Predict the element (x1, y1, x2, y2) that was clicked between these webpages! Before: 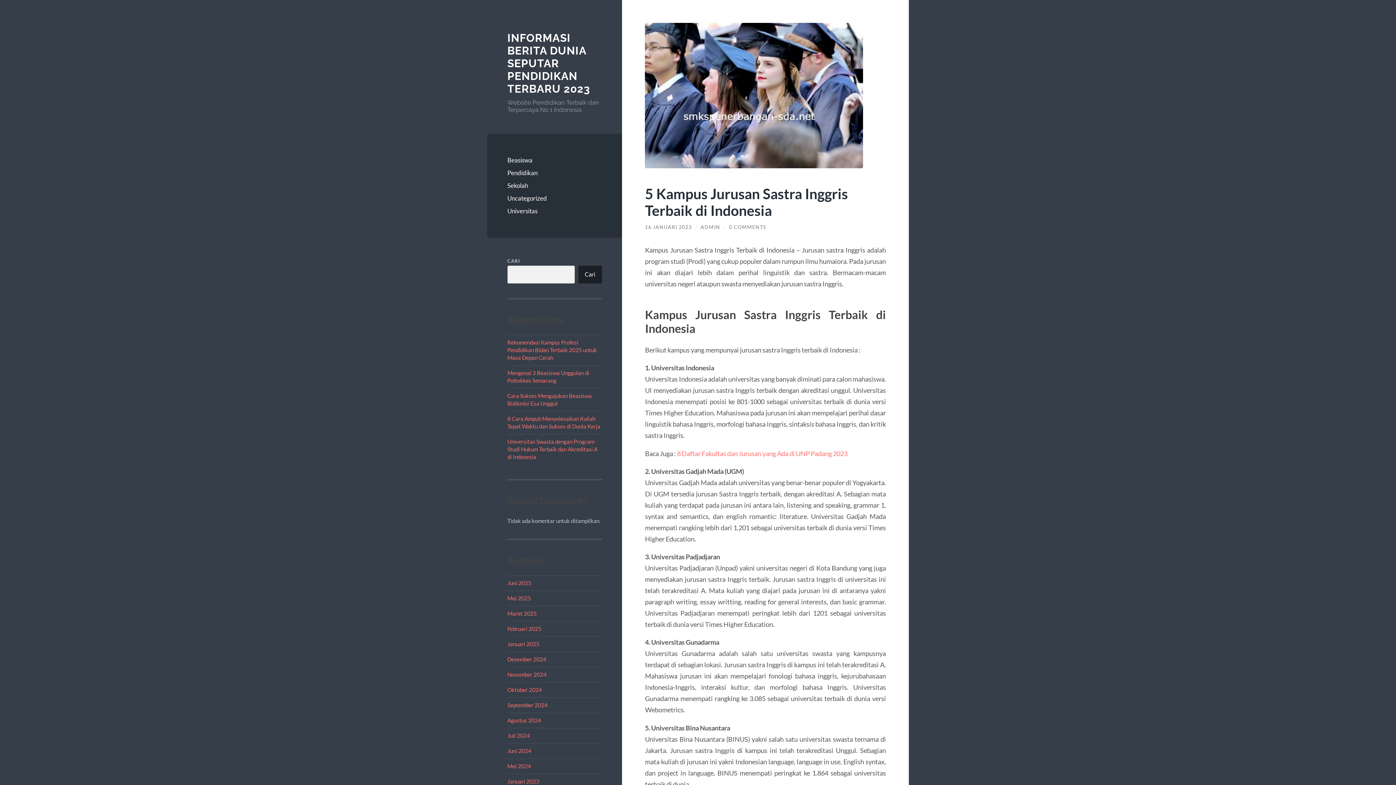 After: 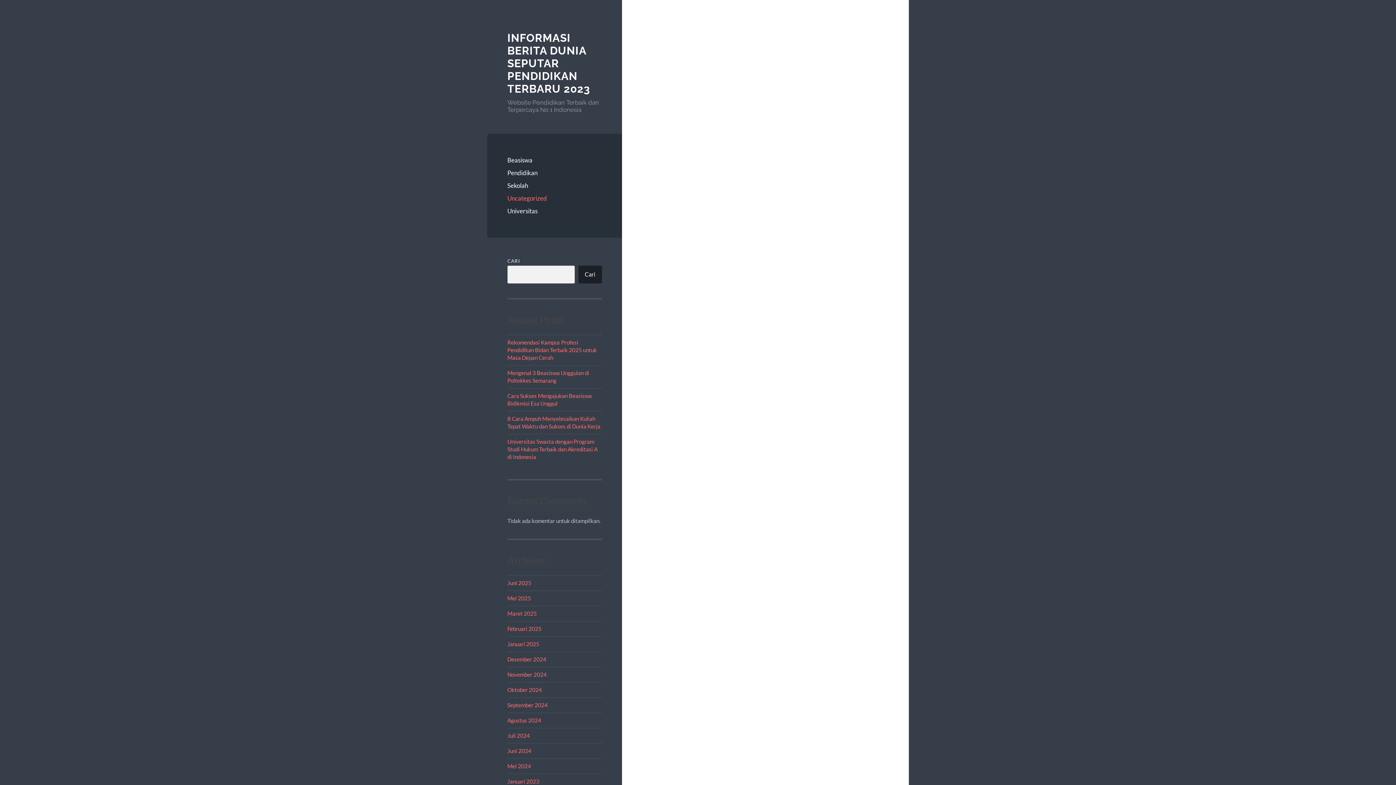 Action: bbox: (507, 192, 602, 204) label: Uncategorized